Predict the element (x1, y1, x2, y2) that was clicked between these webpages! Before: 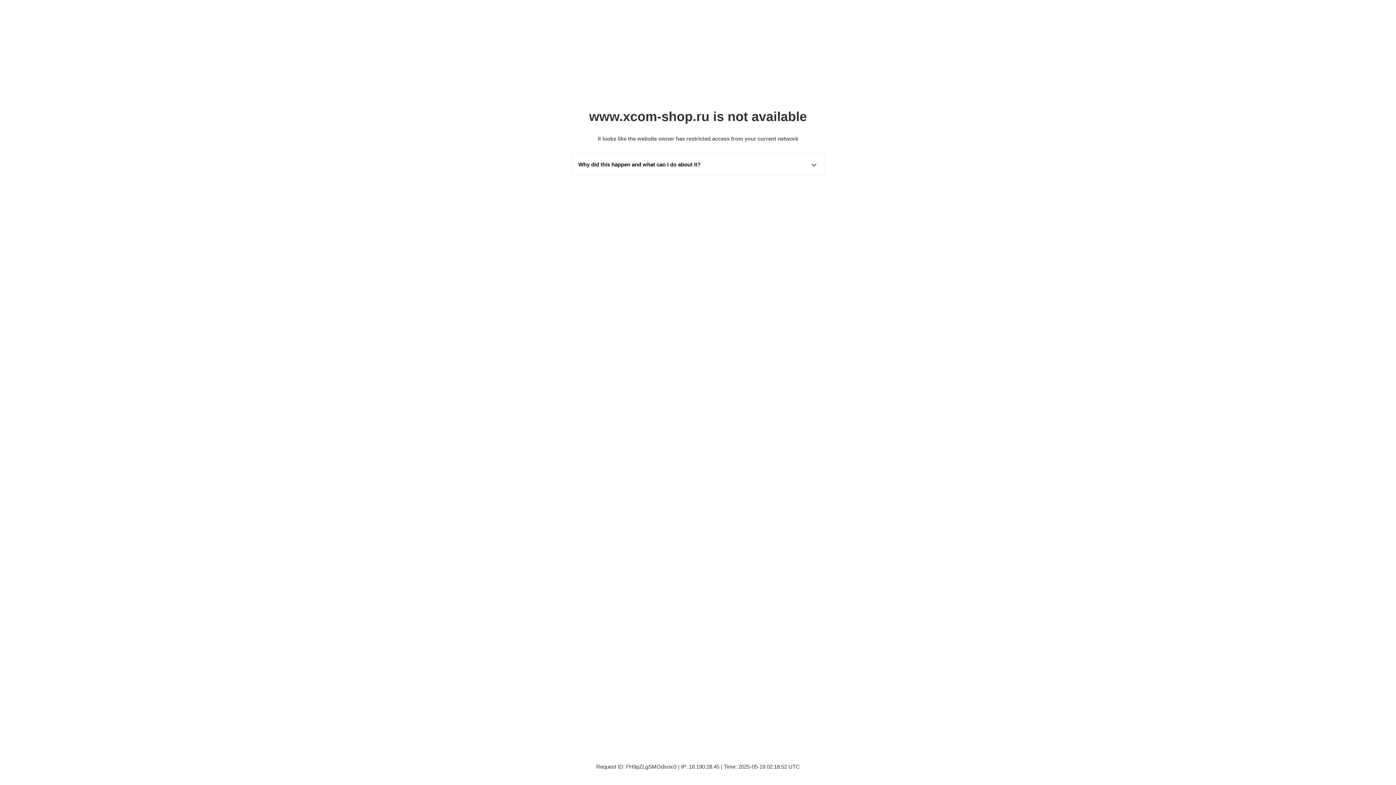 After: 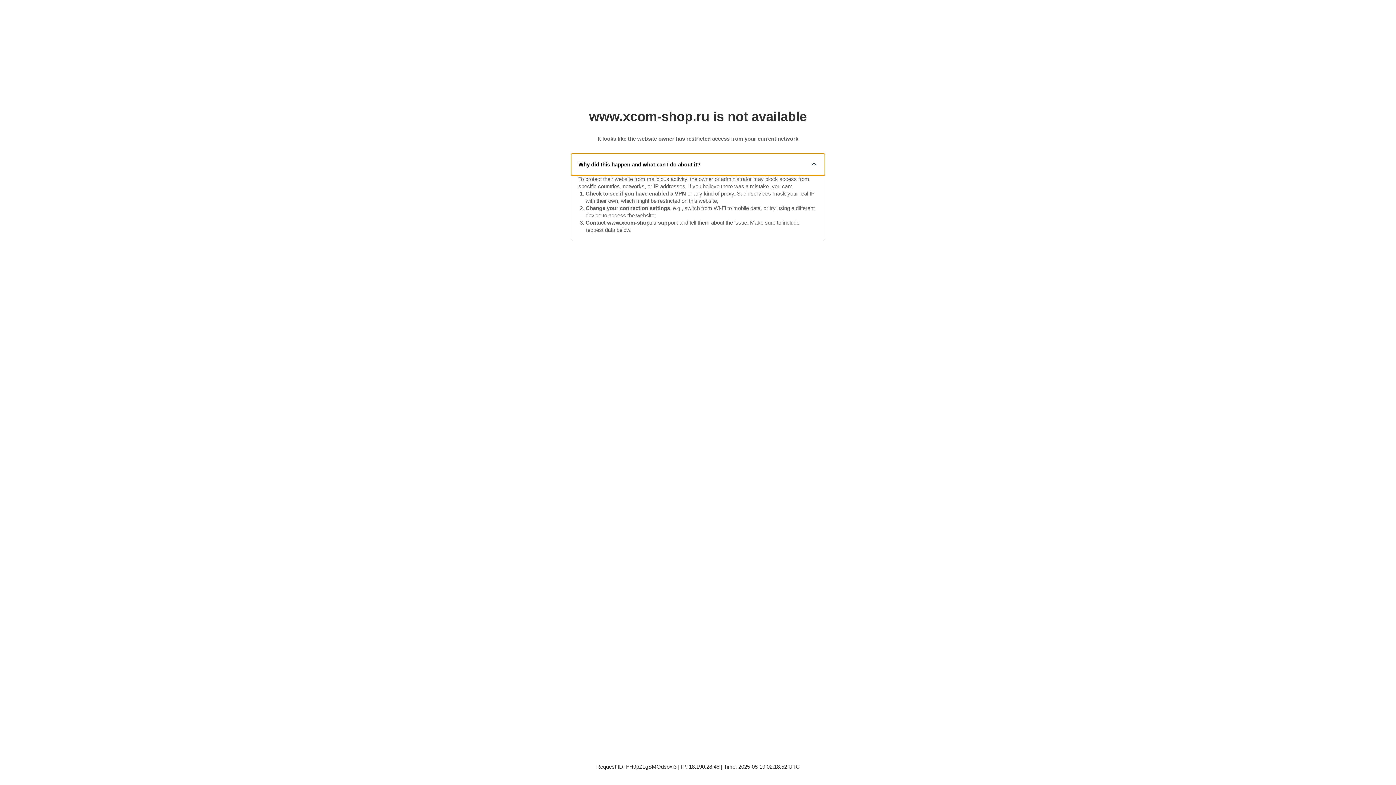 Action: label: Why did this happen and what can I do about it? bbox: (571, 153, 825, 175)